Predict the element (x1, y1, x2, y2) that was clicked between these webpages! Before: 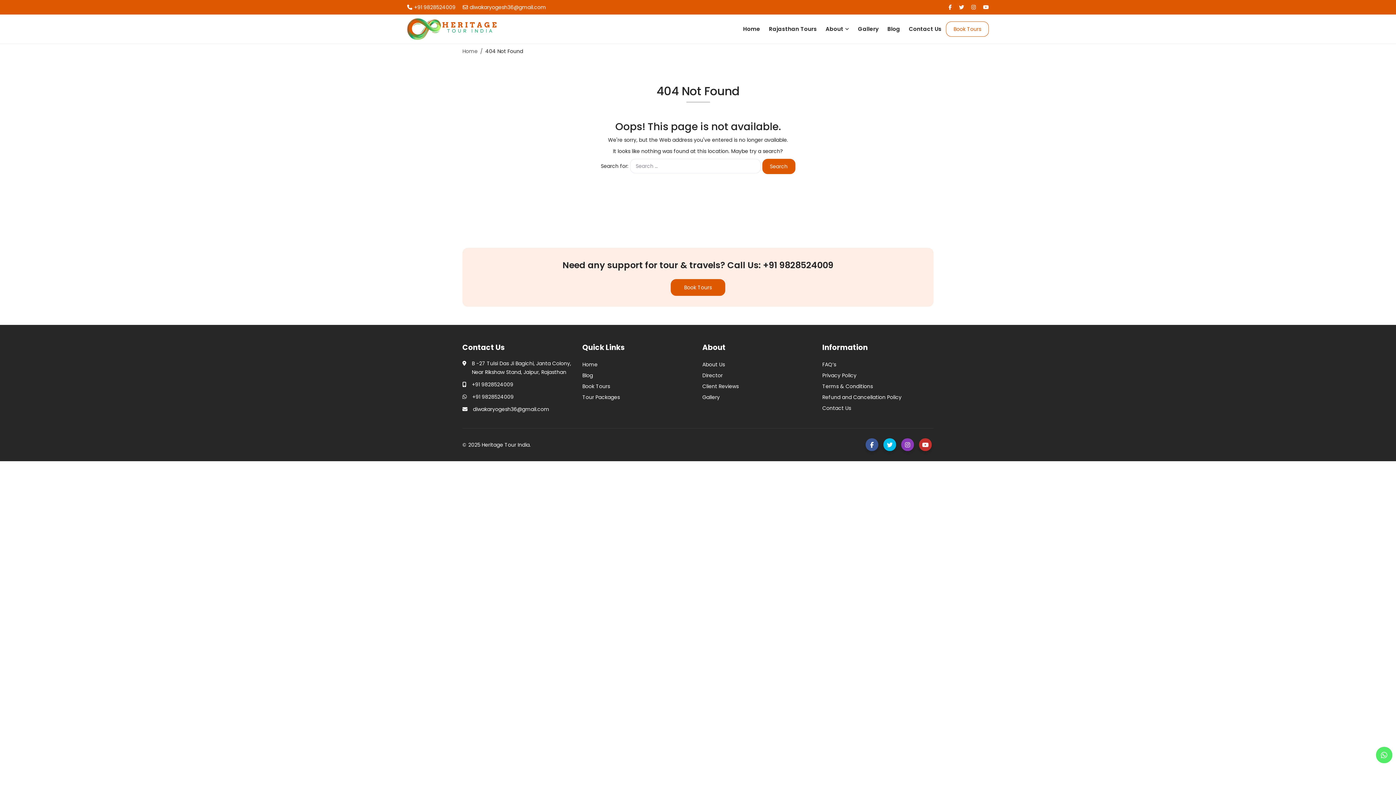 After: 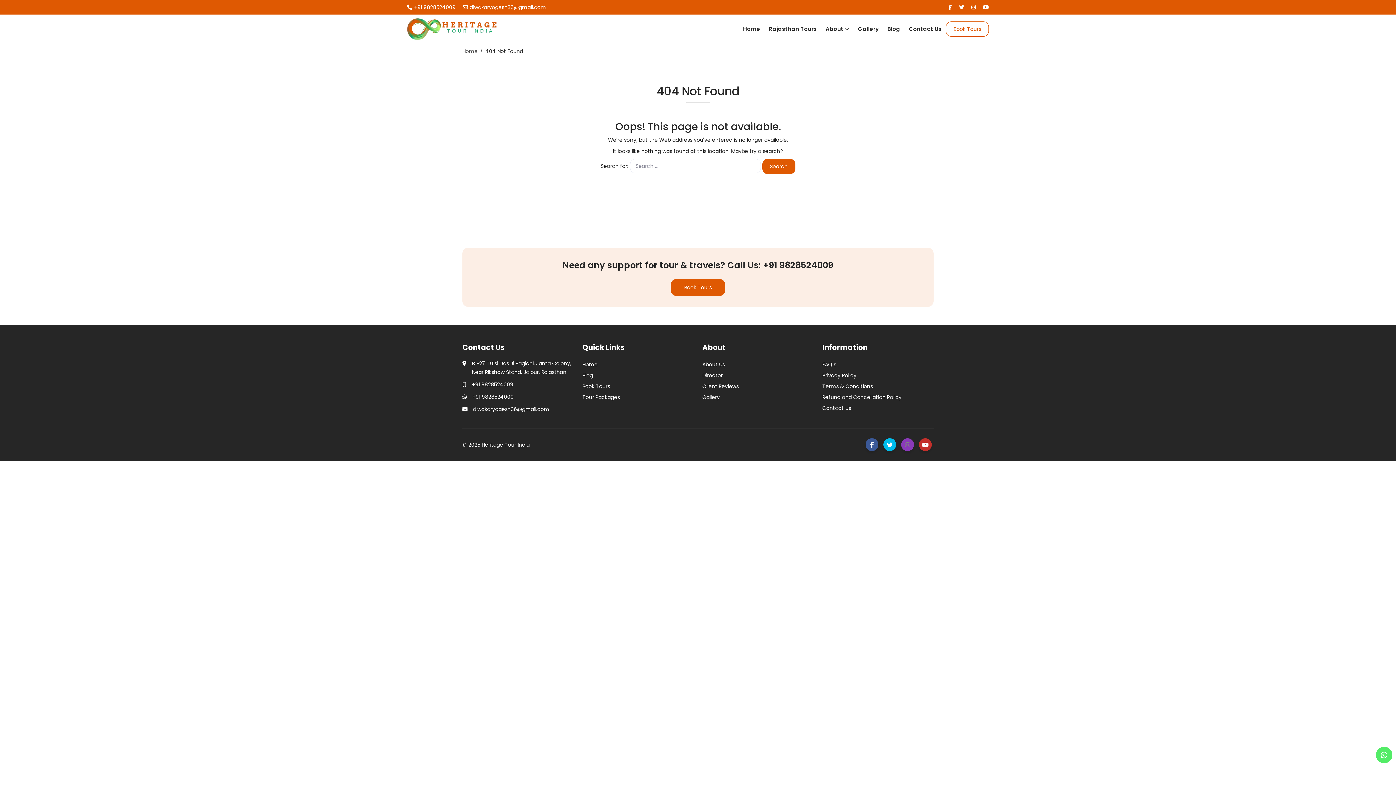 Action: bbox: (901, 438, 914, 451)